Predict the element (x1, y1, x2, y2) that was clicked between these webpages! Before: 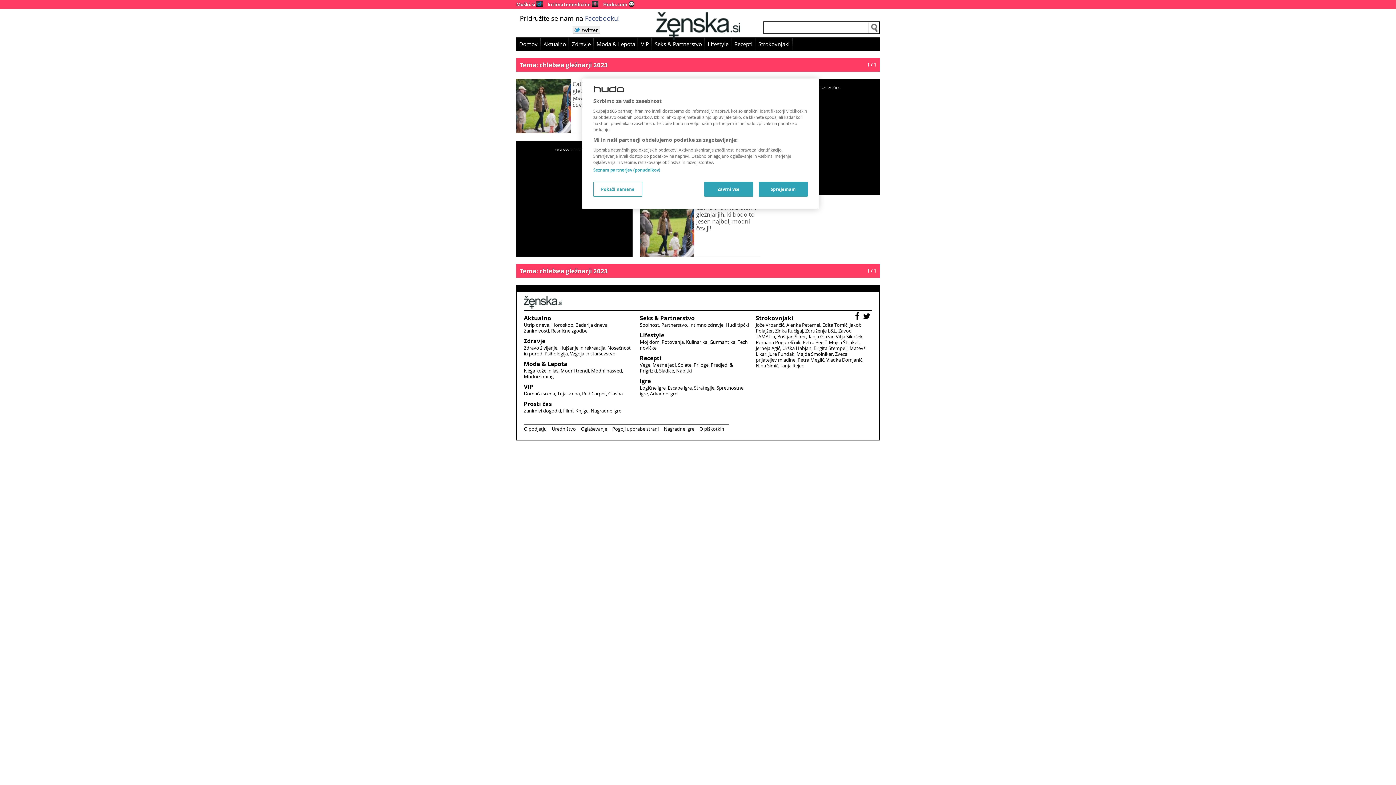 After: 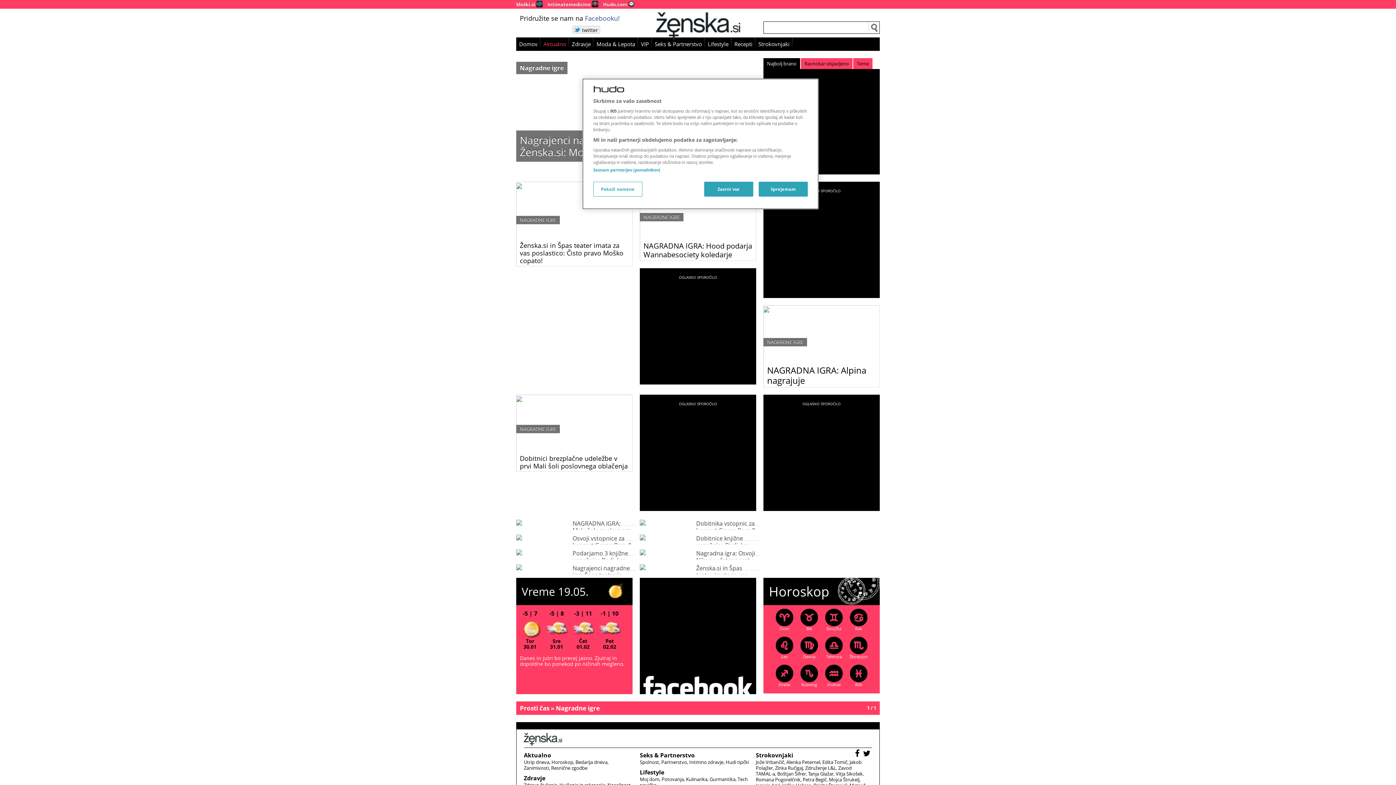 Action: label: Nagradne igre bbox: (590, 407, 621, 414)